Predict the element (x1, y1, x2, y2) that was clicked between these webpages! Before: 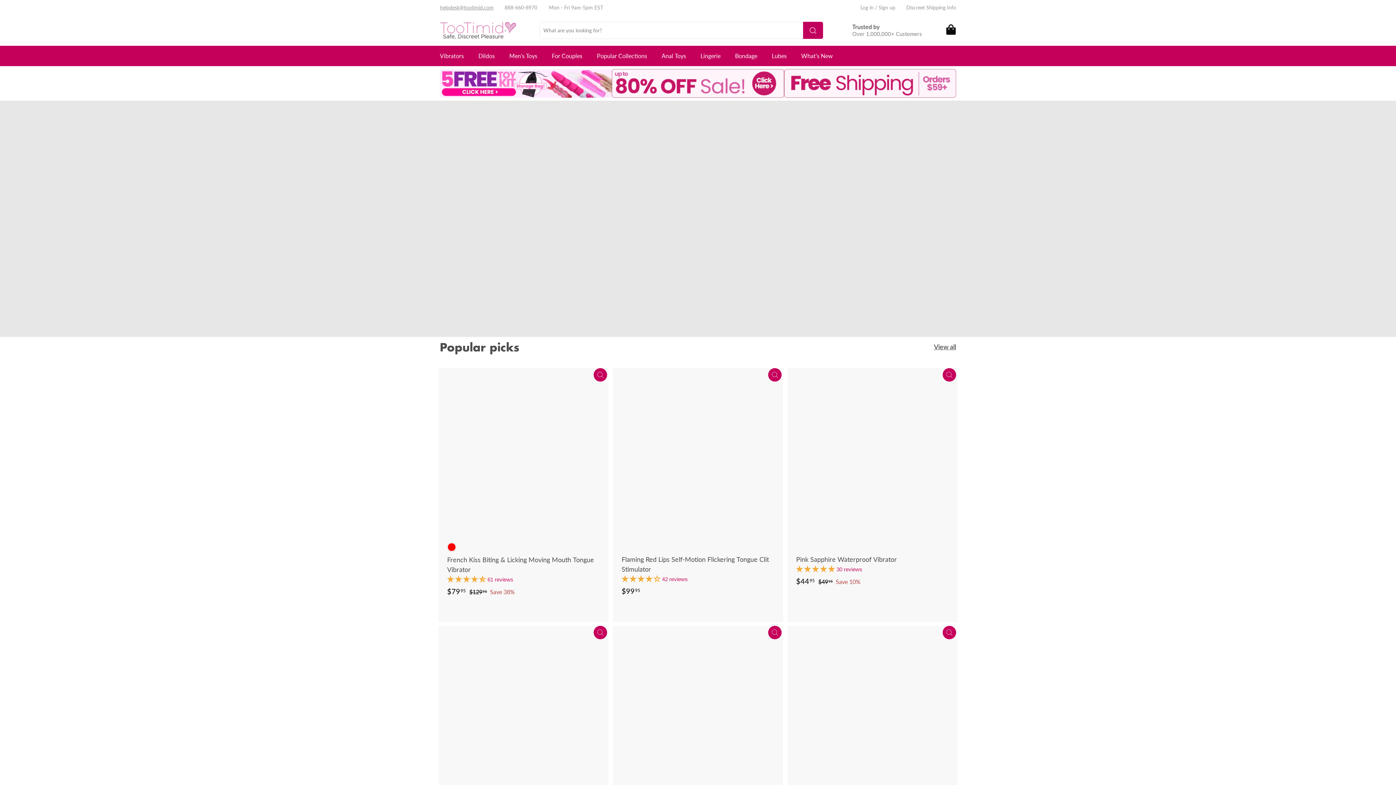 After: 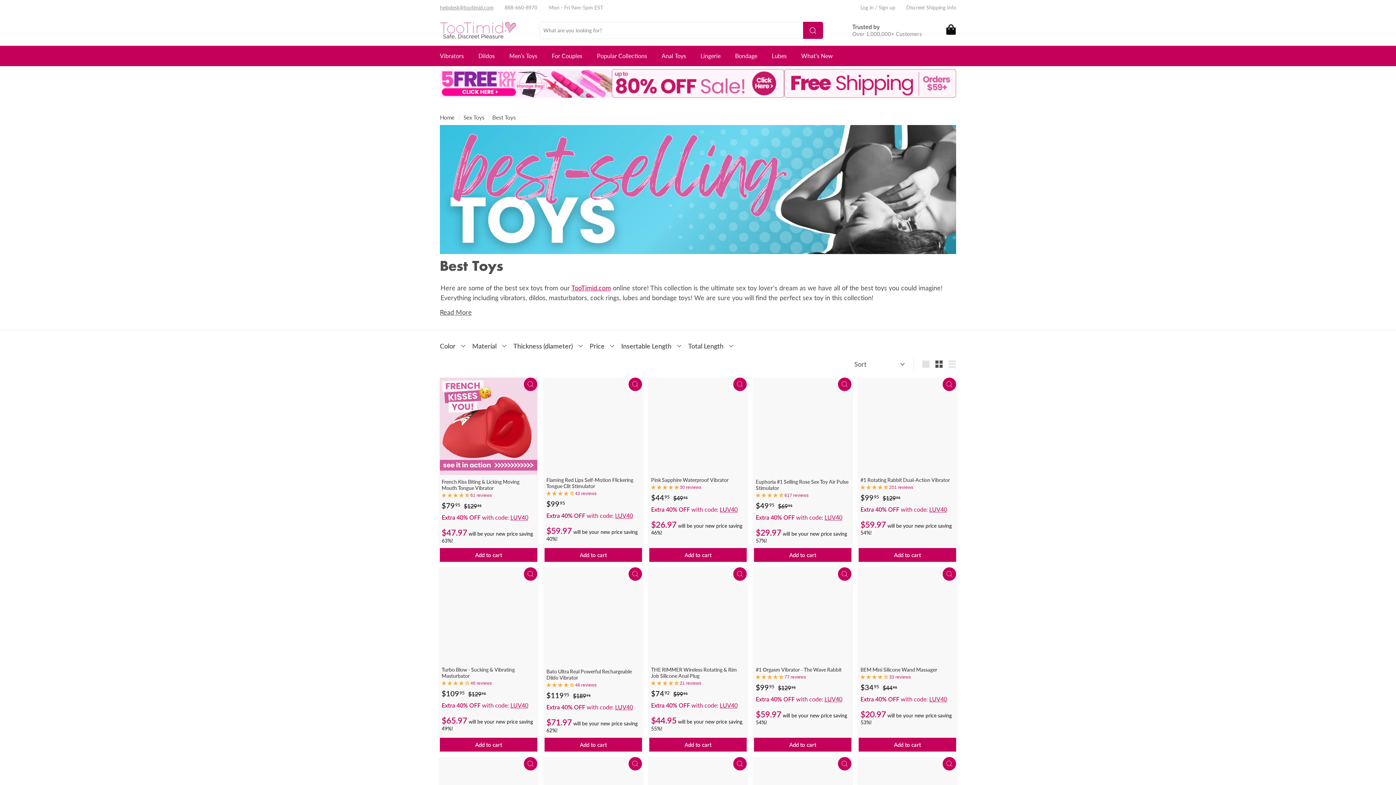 Action: bbox: (934, 342, 956, 352) label: View all